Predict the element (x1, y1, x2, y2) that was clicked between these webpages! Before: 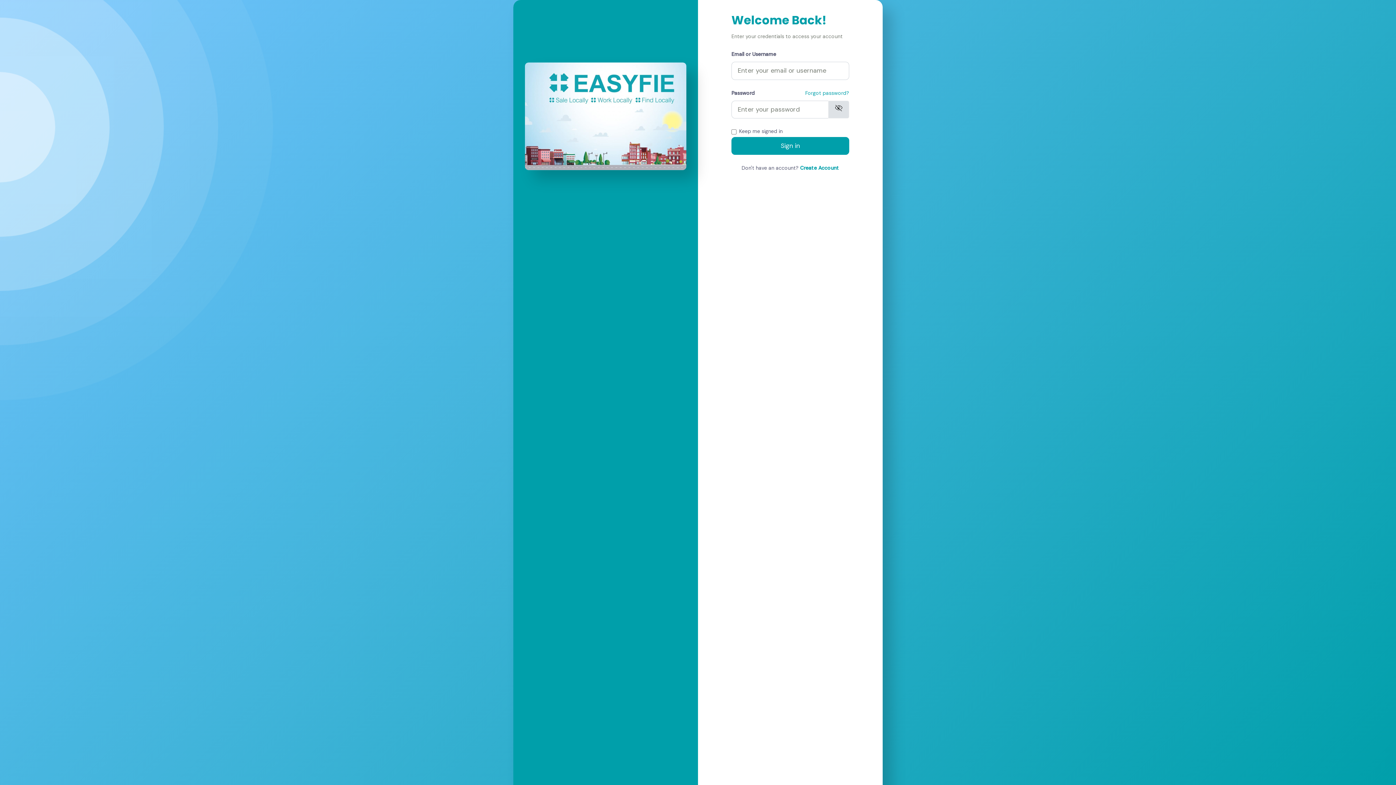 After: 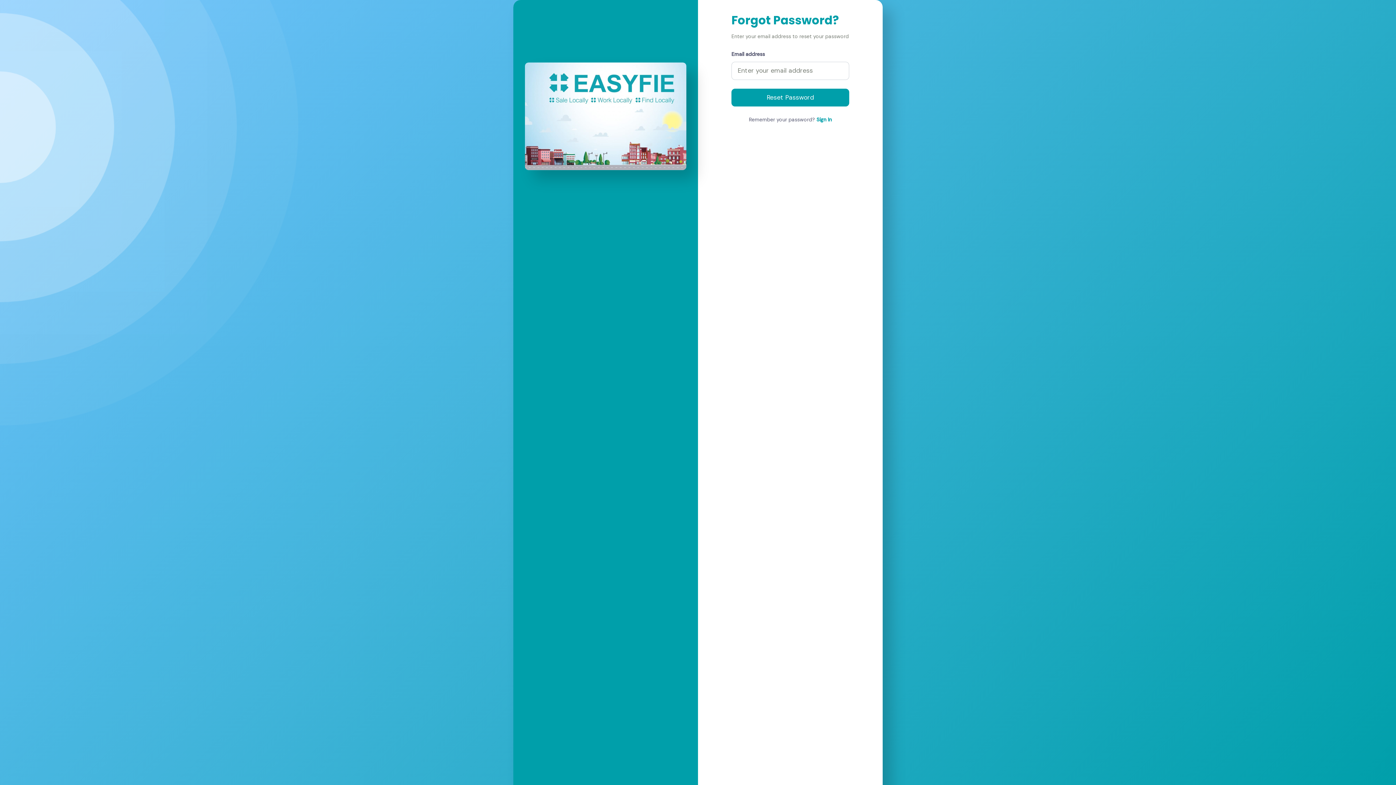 Action: bbox: (805, 88, 849, 97) label: Forgot password?